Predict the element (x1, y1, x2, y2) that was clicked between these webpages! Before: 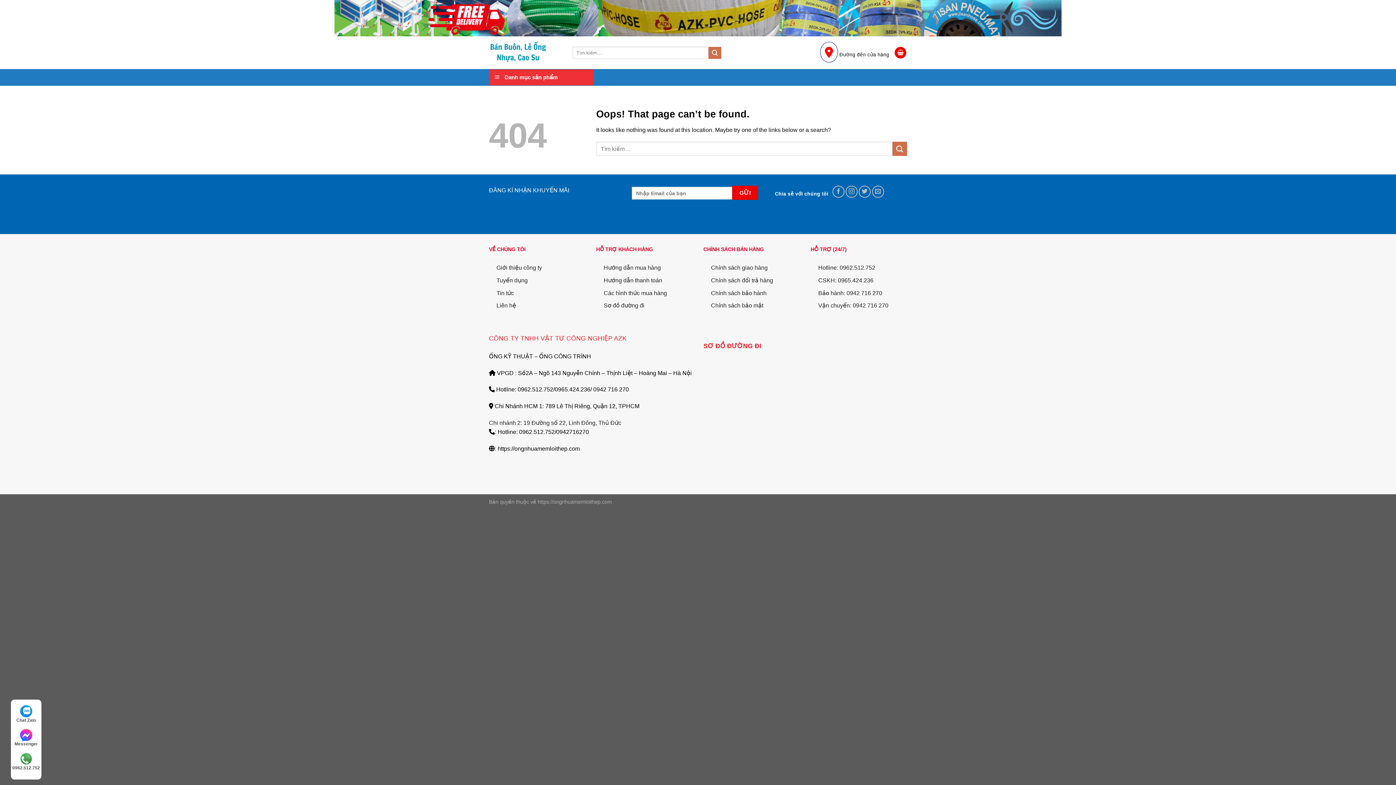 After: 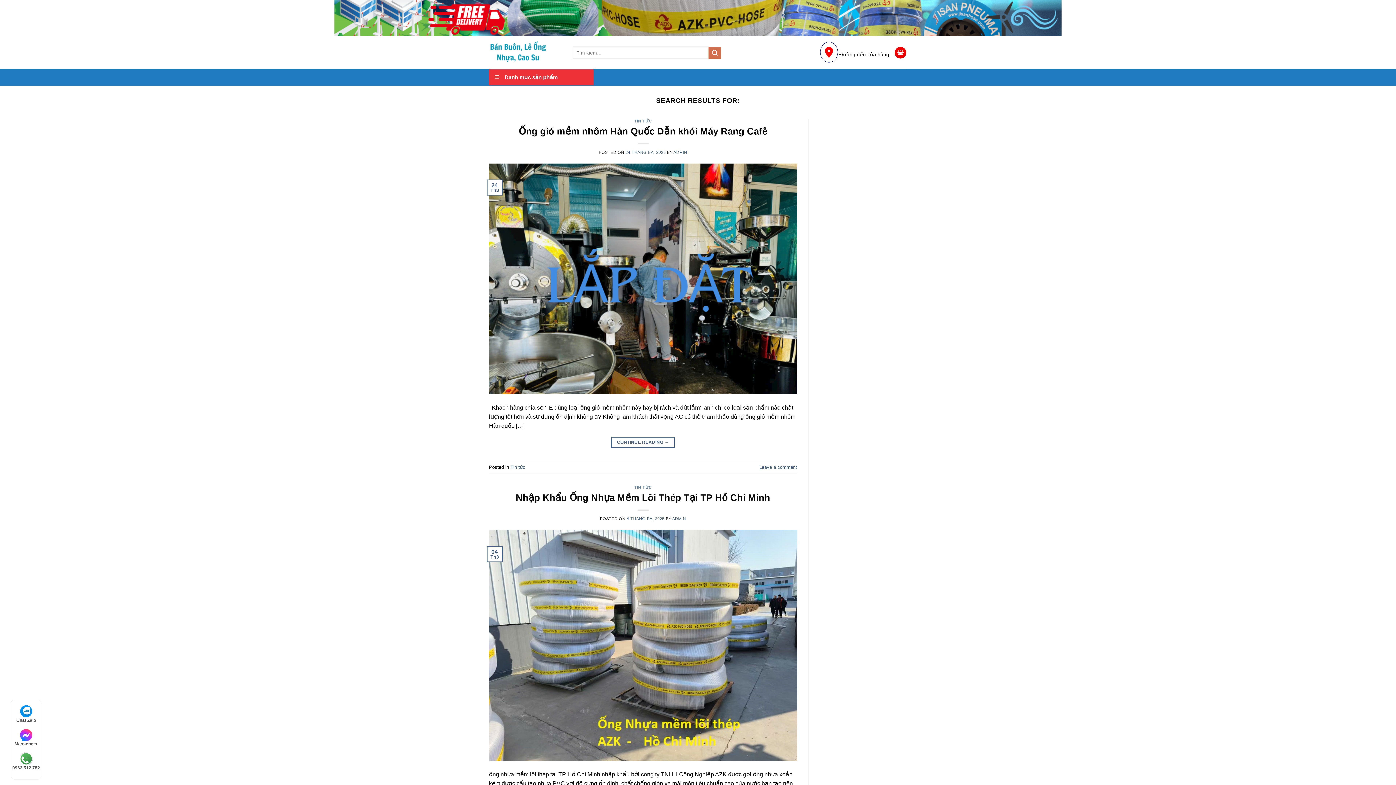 Action: label: Submit bbox: (892, 141, 907, 156)